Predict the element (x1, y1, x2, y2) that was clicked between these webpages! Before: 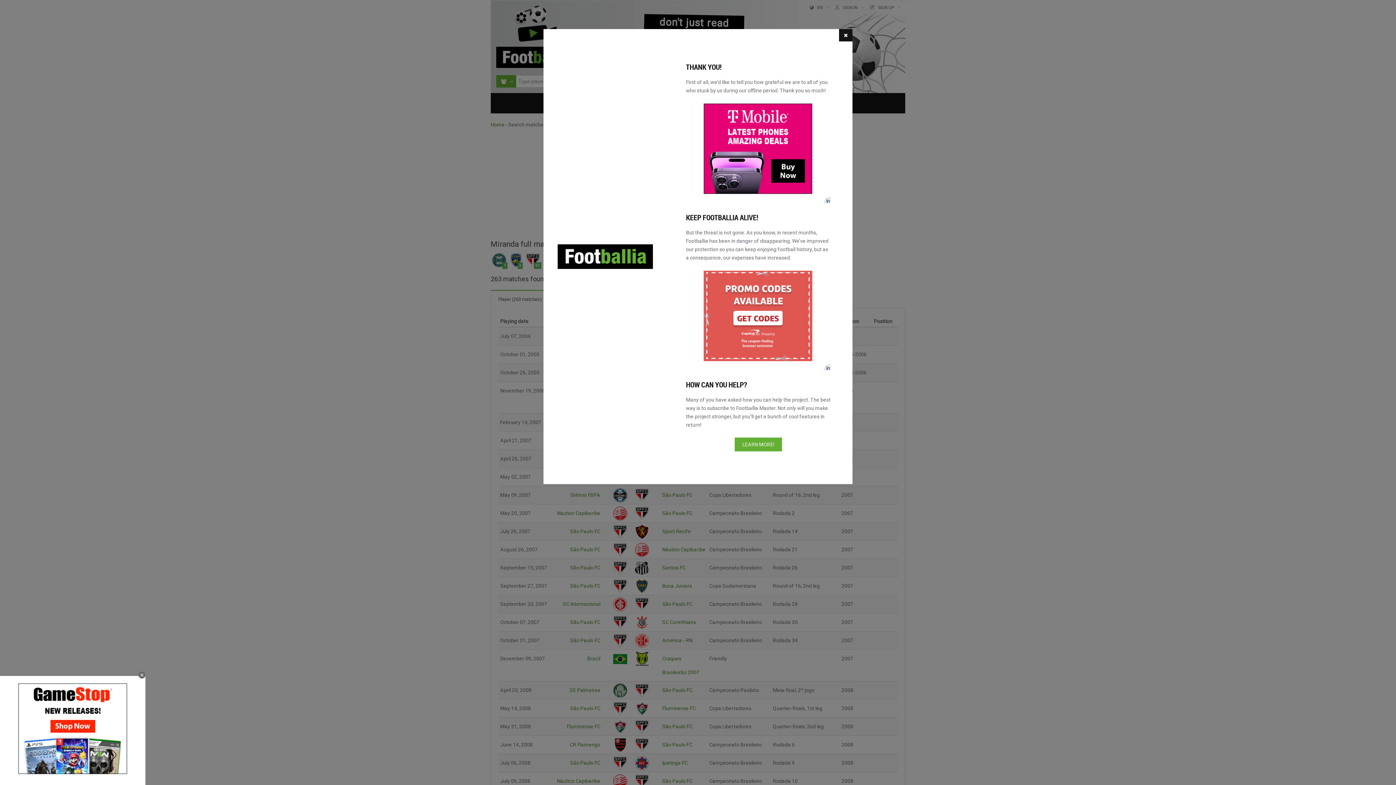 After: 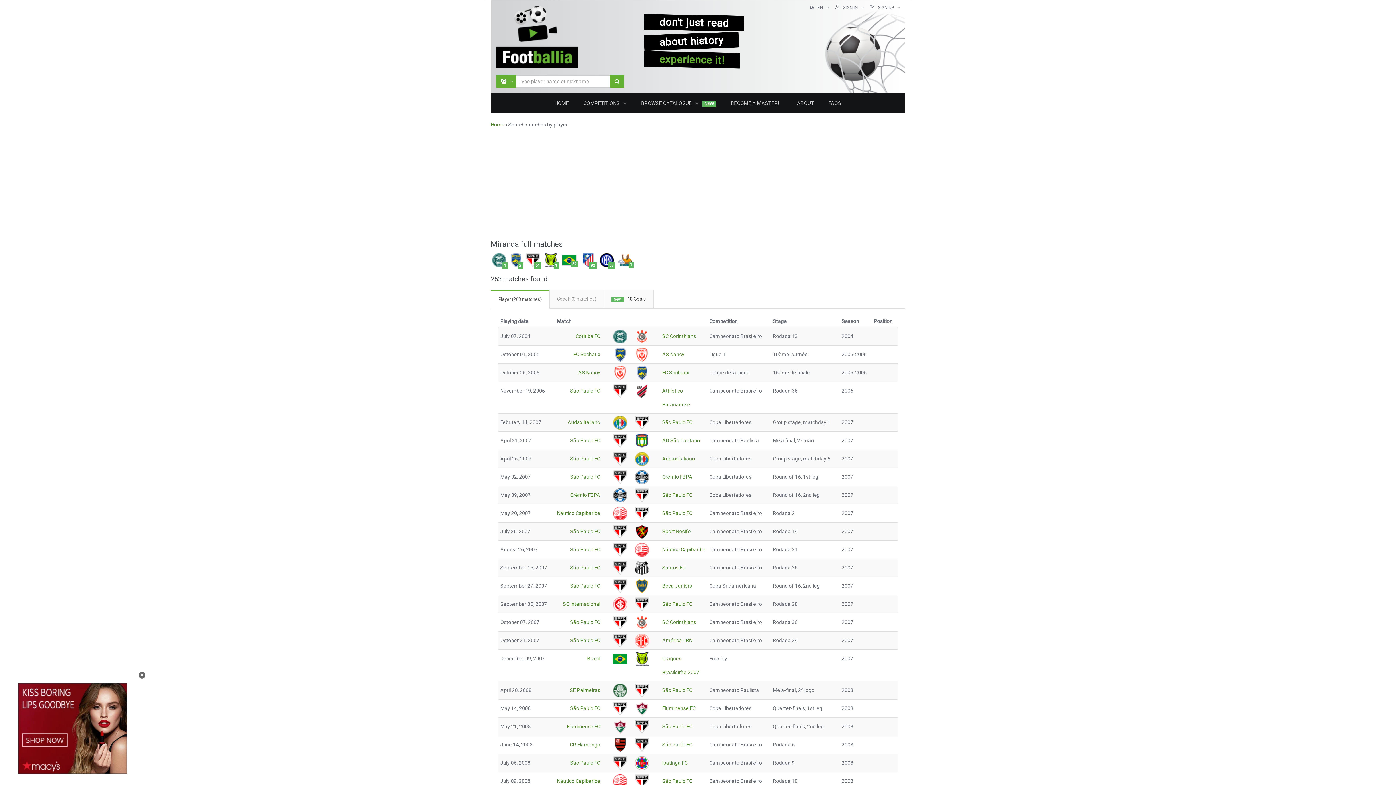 Action: bbox: (839, 29, 852, 41)